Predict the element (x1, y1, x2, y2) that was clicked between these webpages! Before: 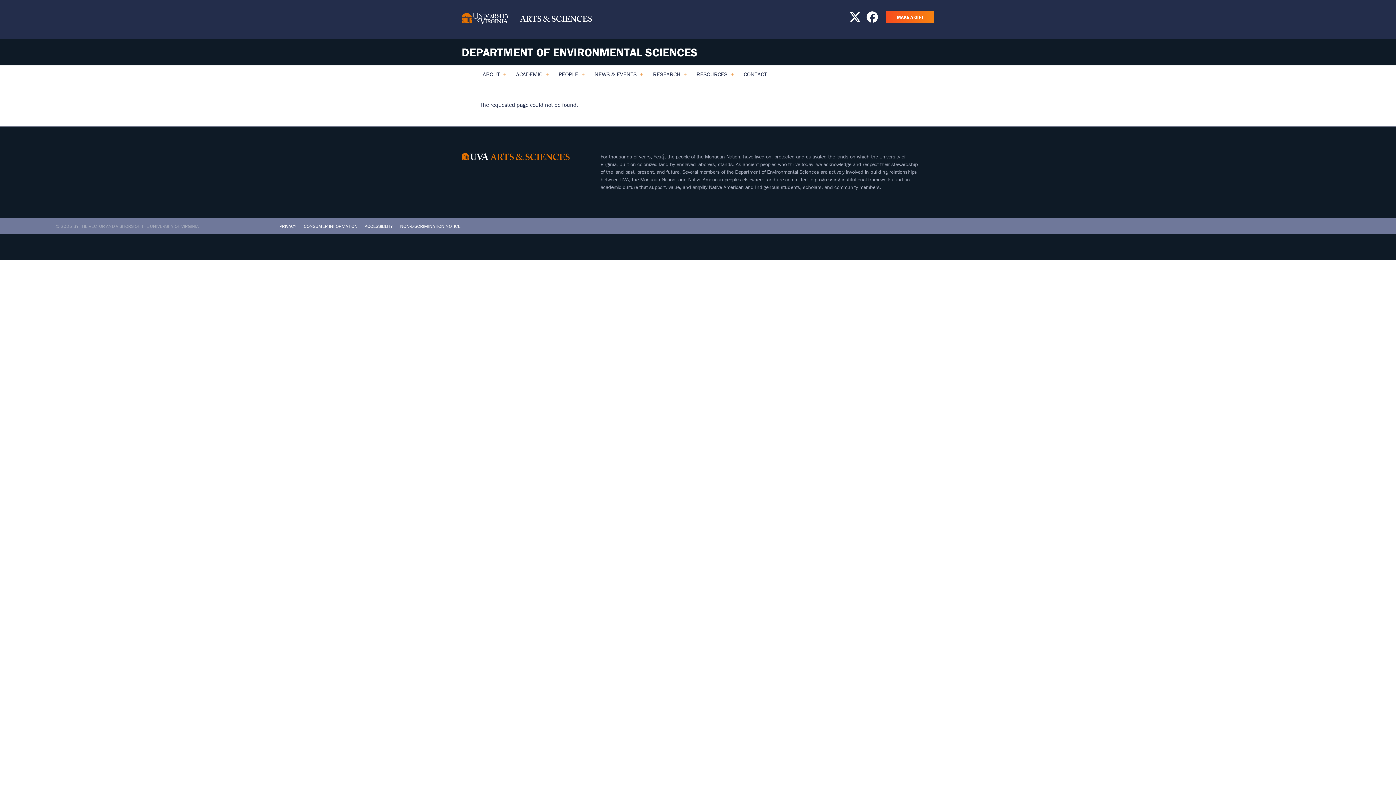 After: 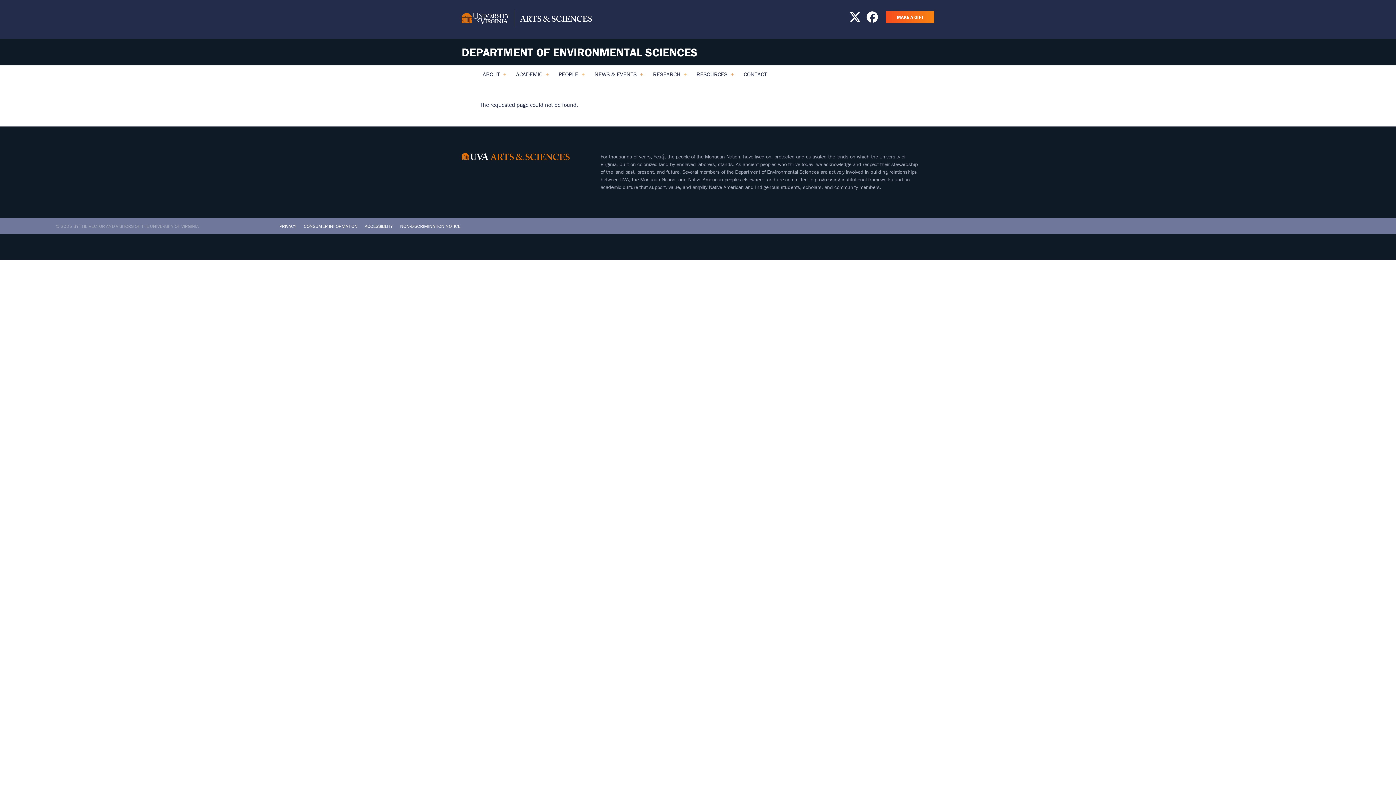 Action: bbox: (461, 9, 592, 29)